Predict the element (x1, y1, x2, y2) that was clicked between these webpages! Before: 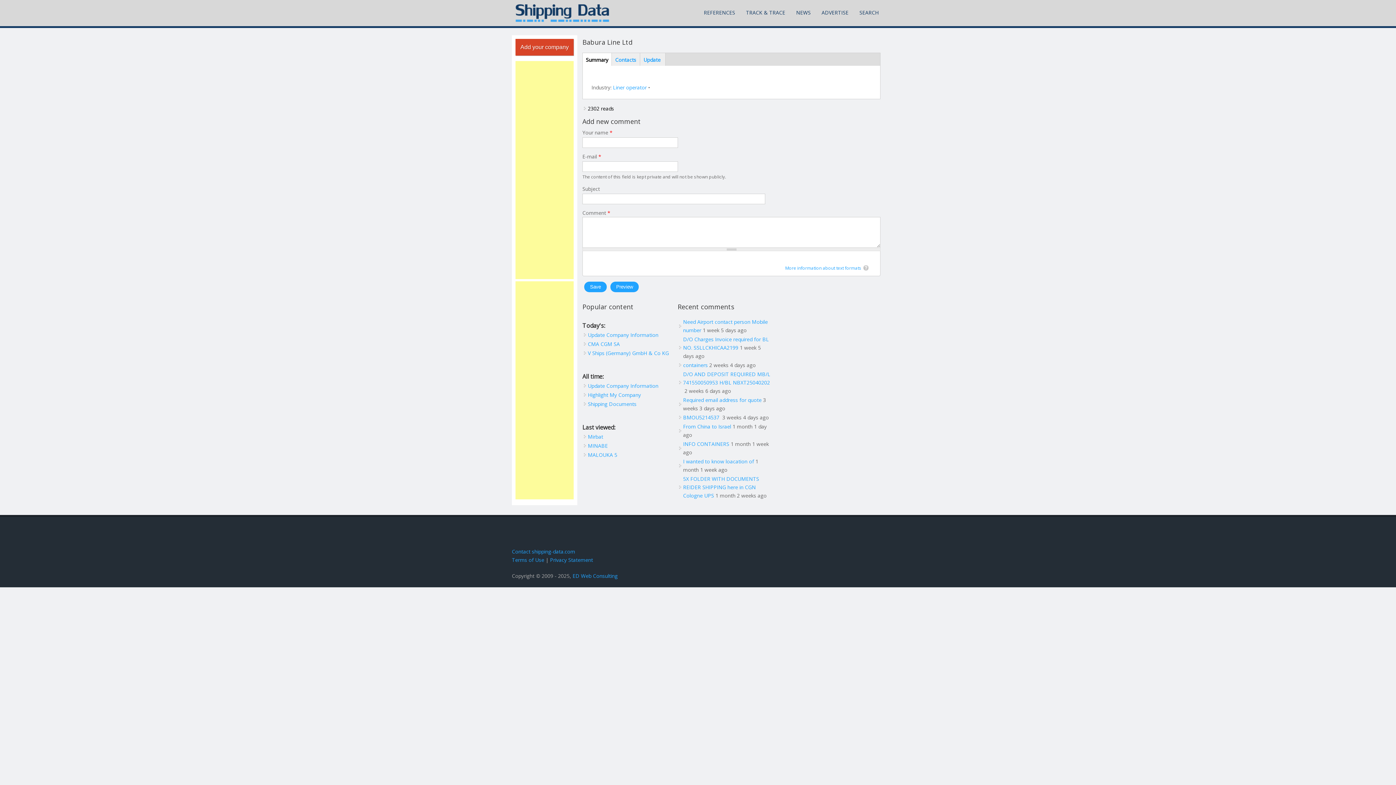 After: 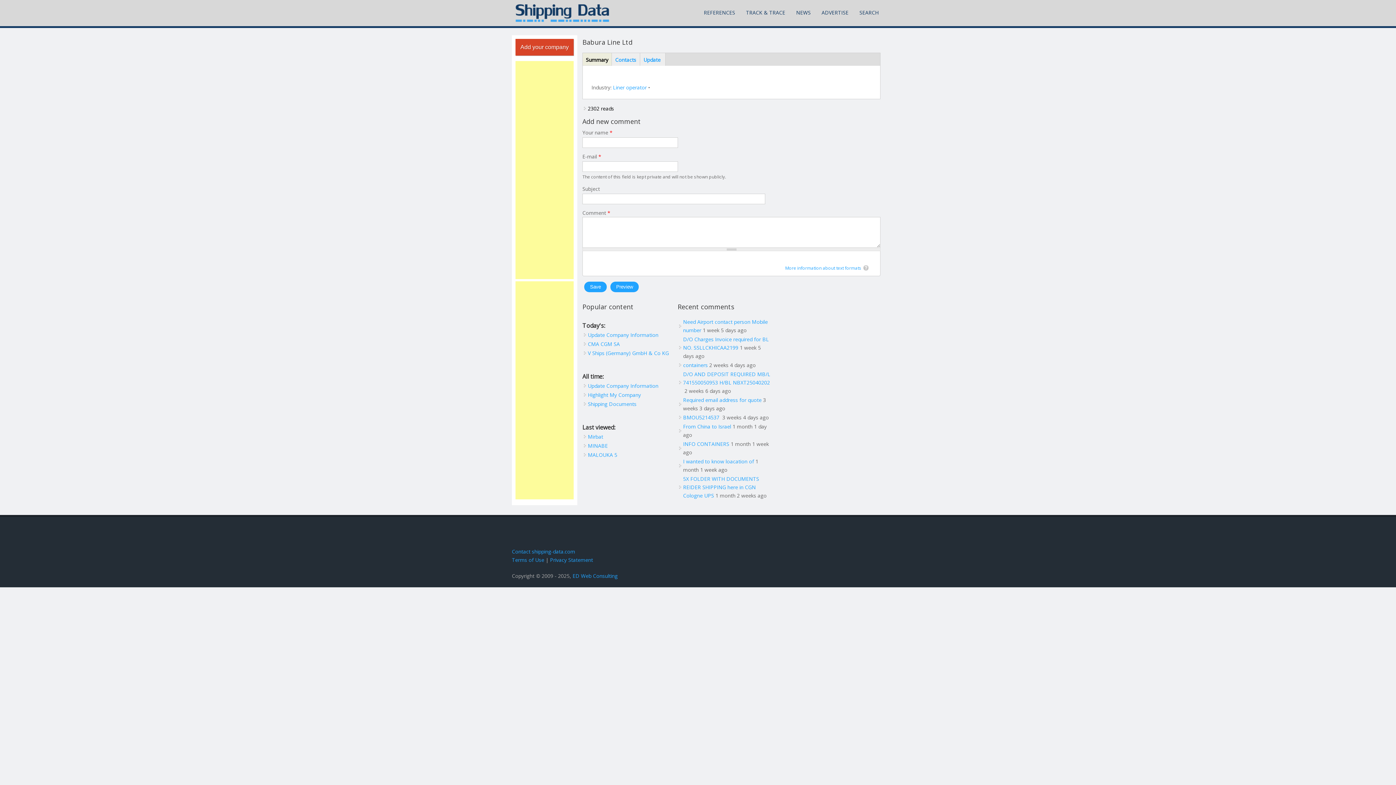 Action: label: Summary
(active tab) bbox: (582, 53, 611, 65)